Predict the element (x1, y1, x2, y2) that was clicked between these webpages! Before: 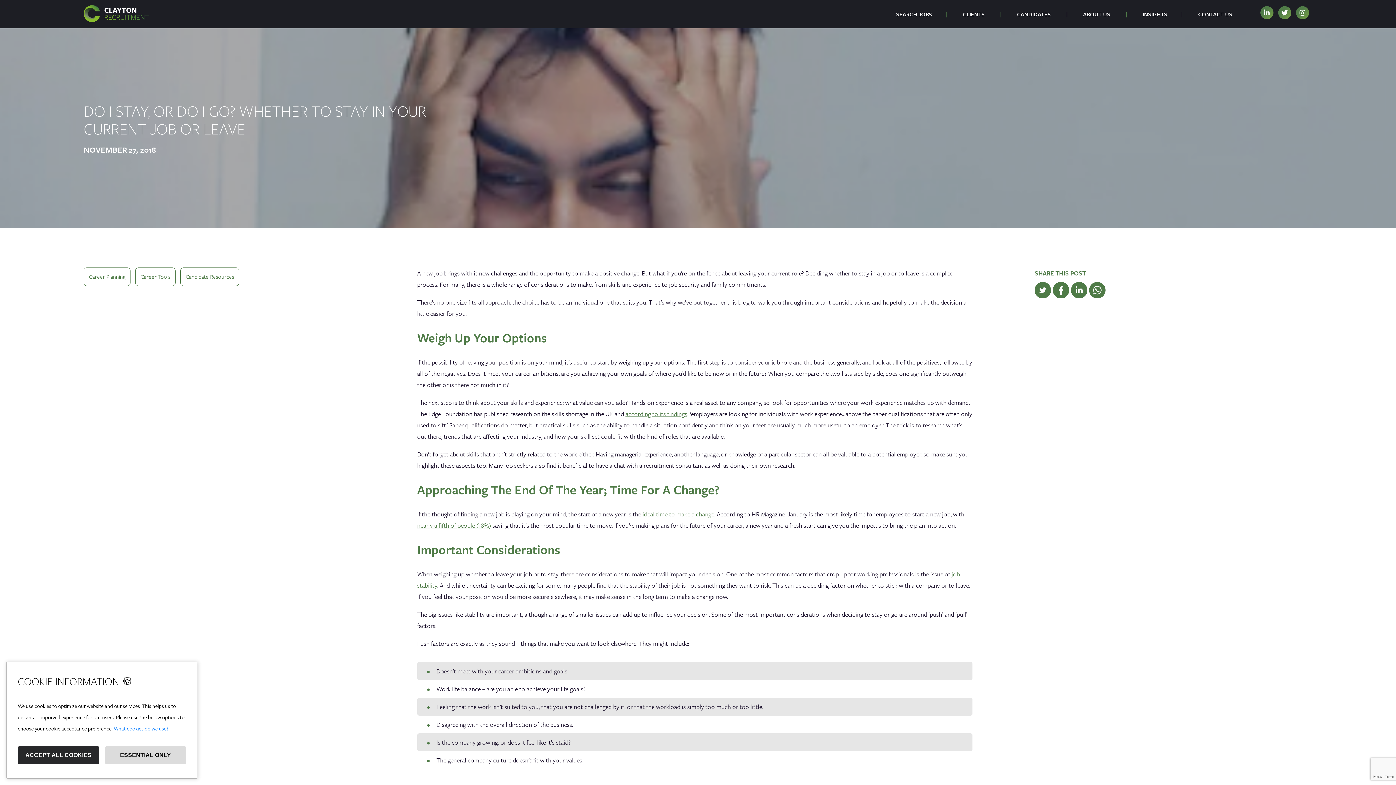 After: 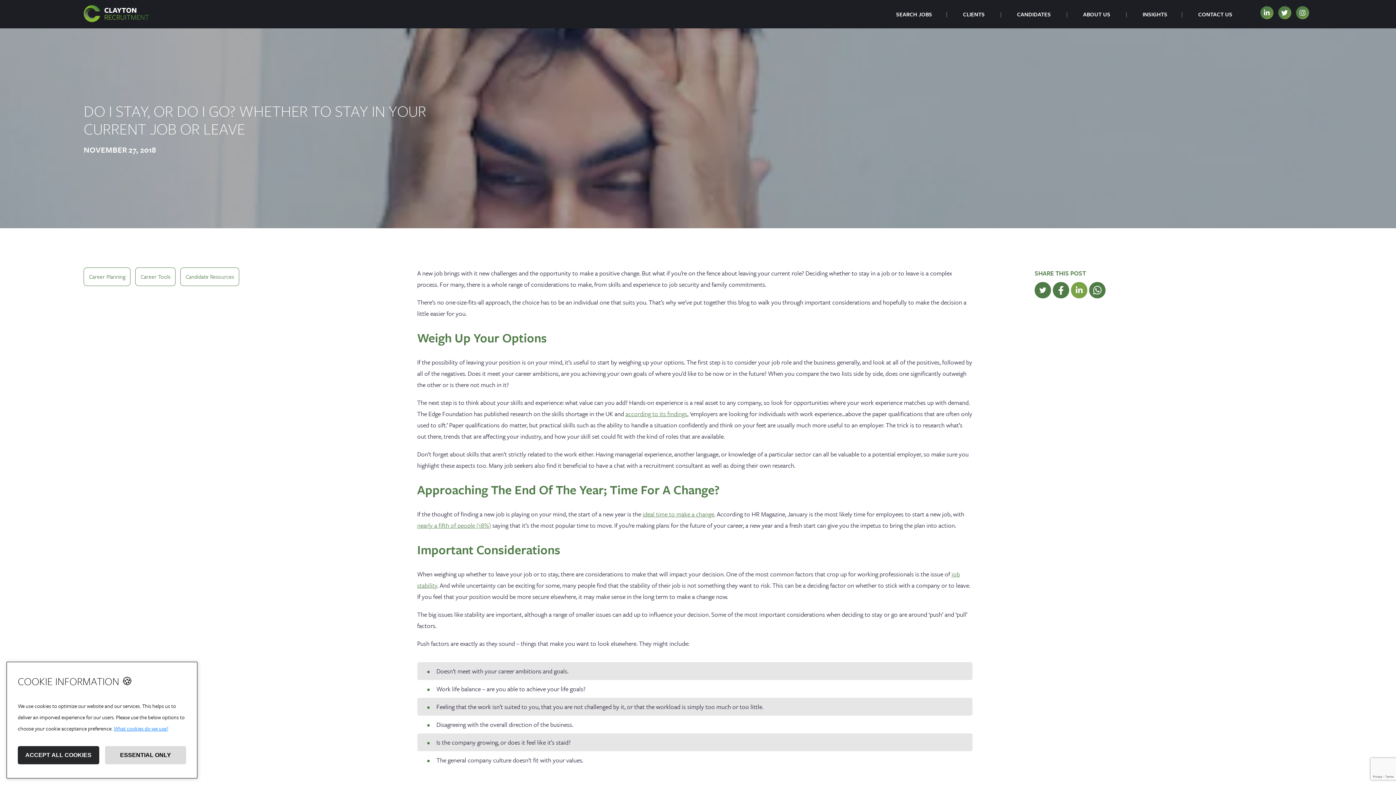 Action: bbox: (1071, 282, 1087, 298)